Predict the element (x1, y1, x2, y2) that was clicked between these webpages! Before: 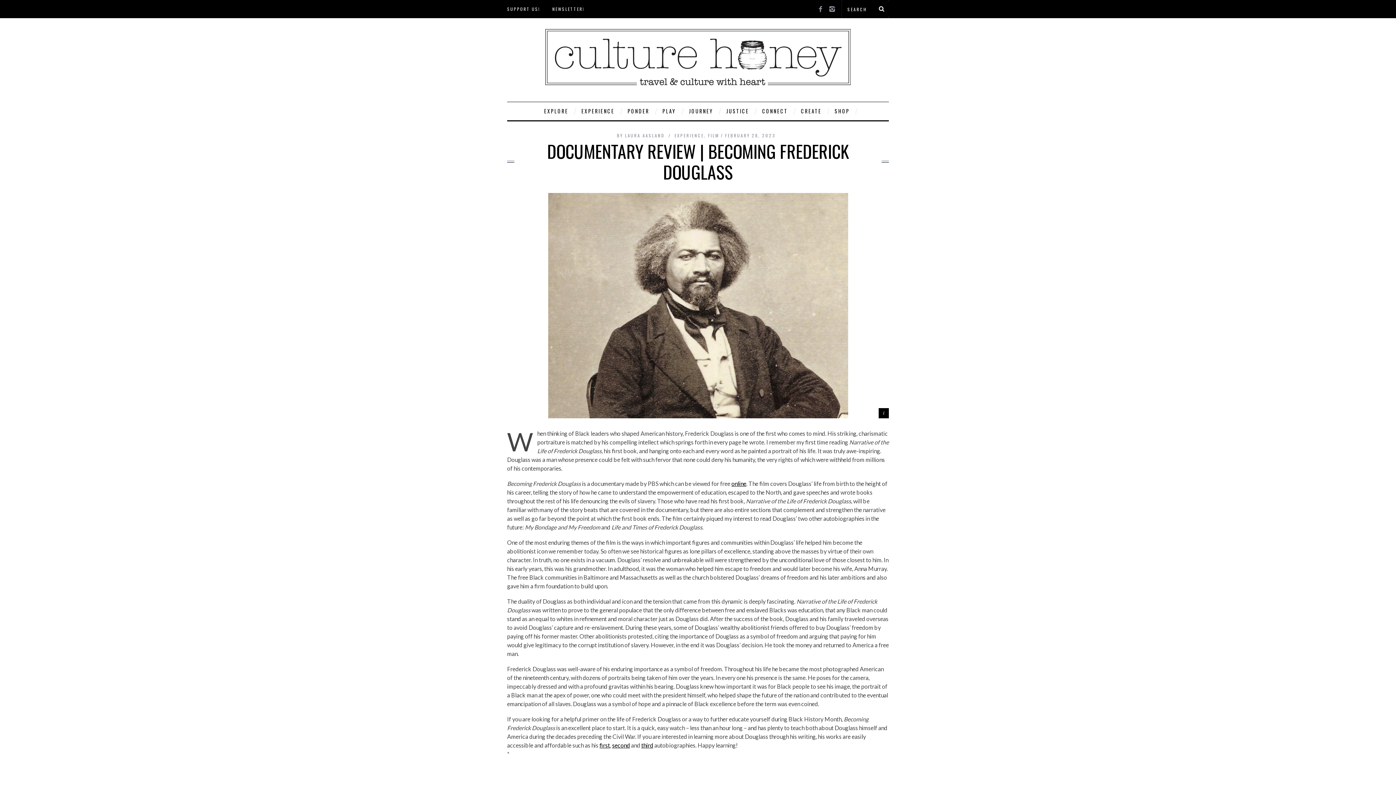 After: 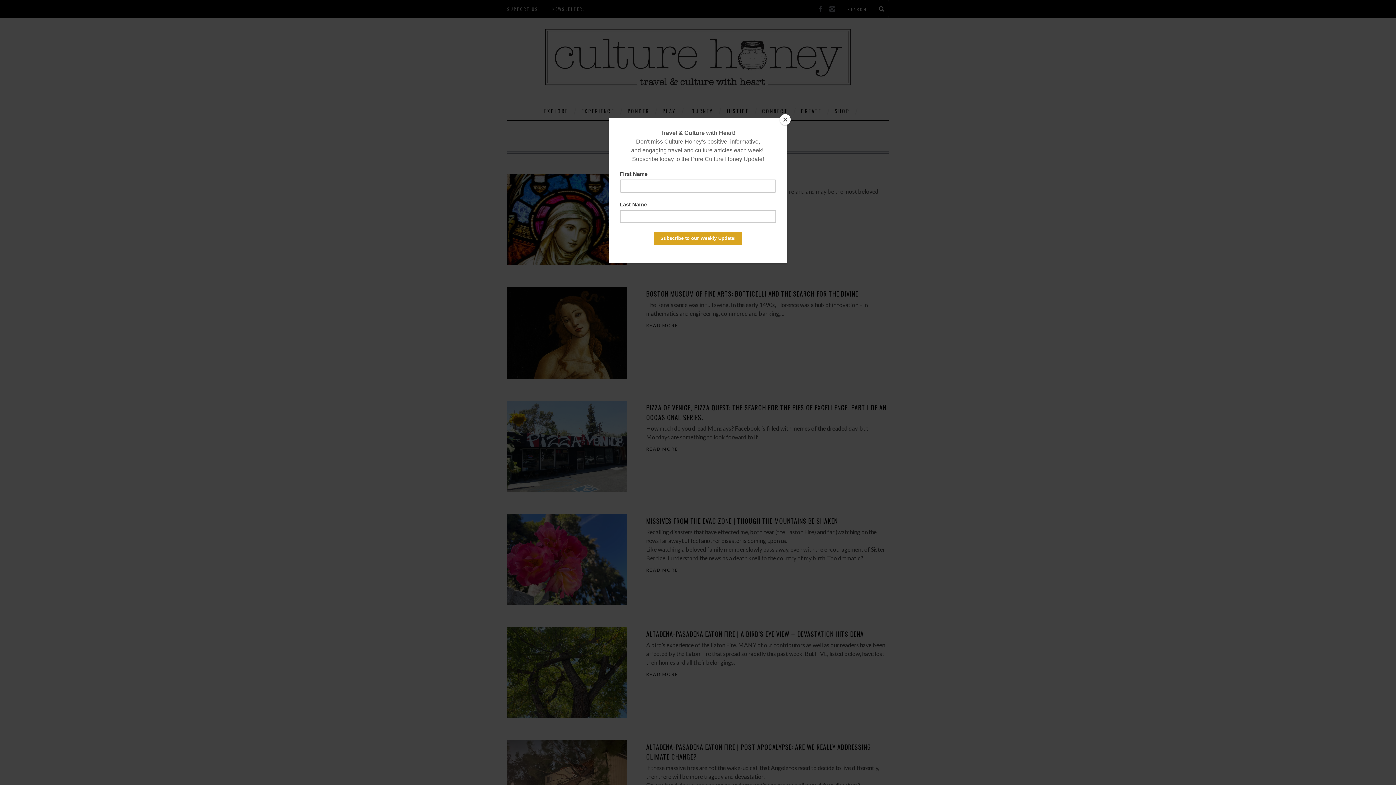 Action: bbox: (874, 1, 889, 16)